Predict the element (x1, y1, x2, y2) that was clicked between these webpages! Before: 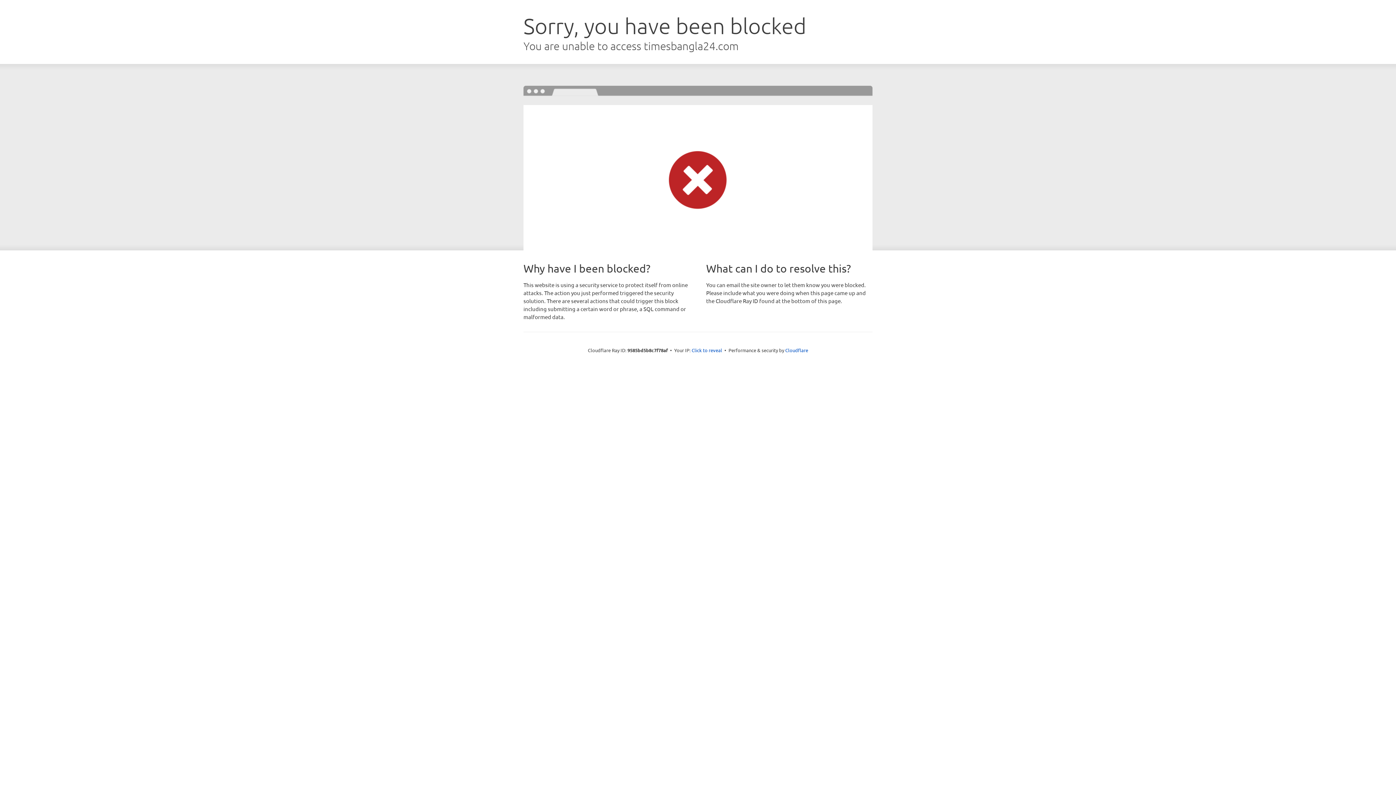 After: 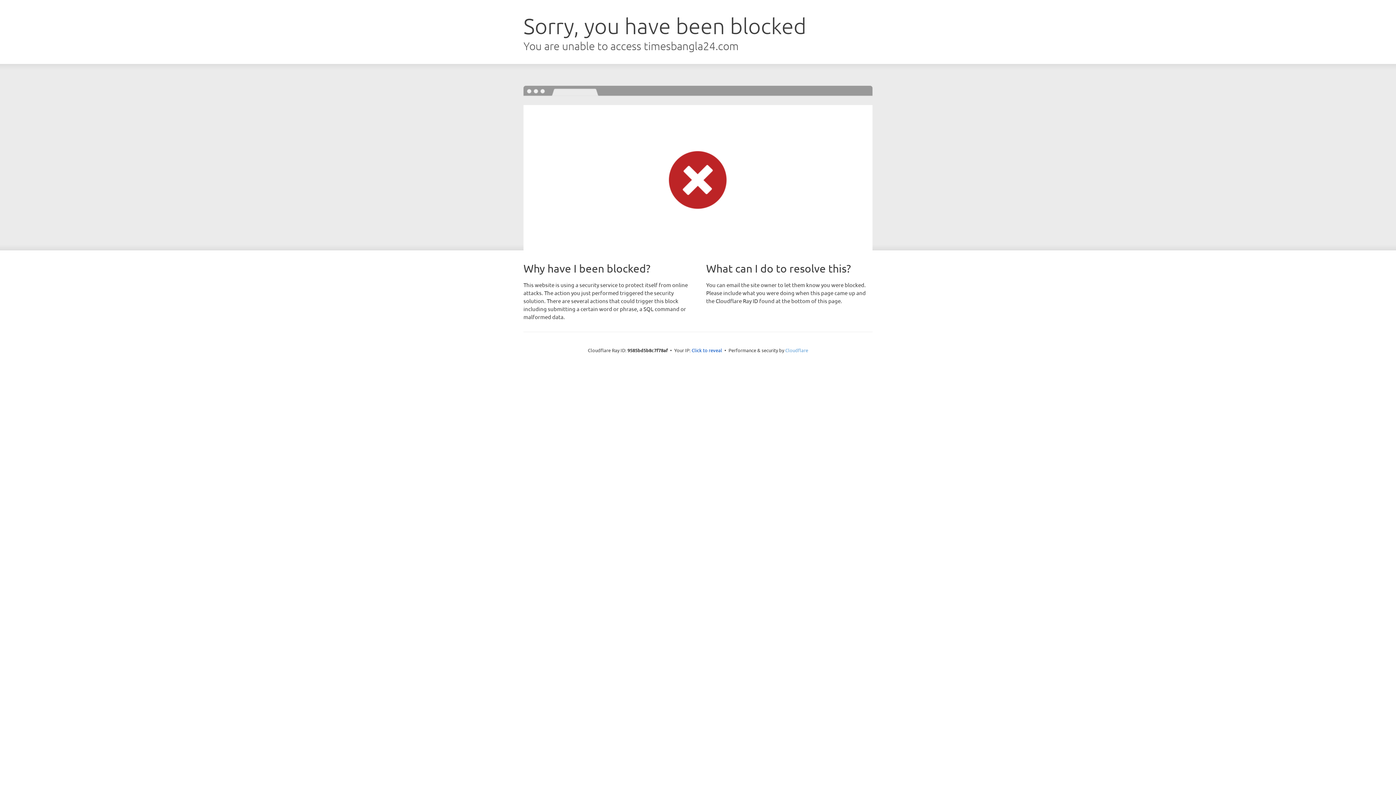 Action: bbox: (785, 347, 808, 353) label: Cloudflare